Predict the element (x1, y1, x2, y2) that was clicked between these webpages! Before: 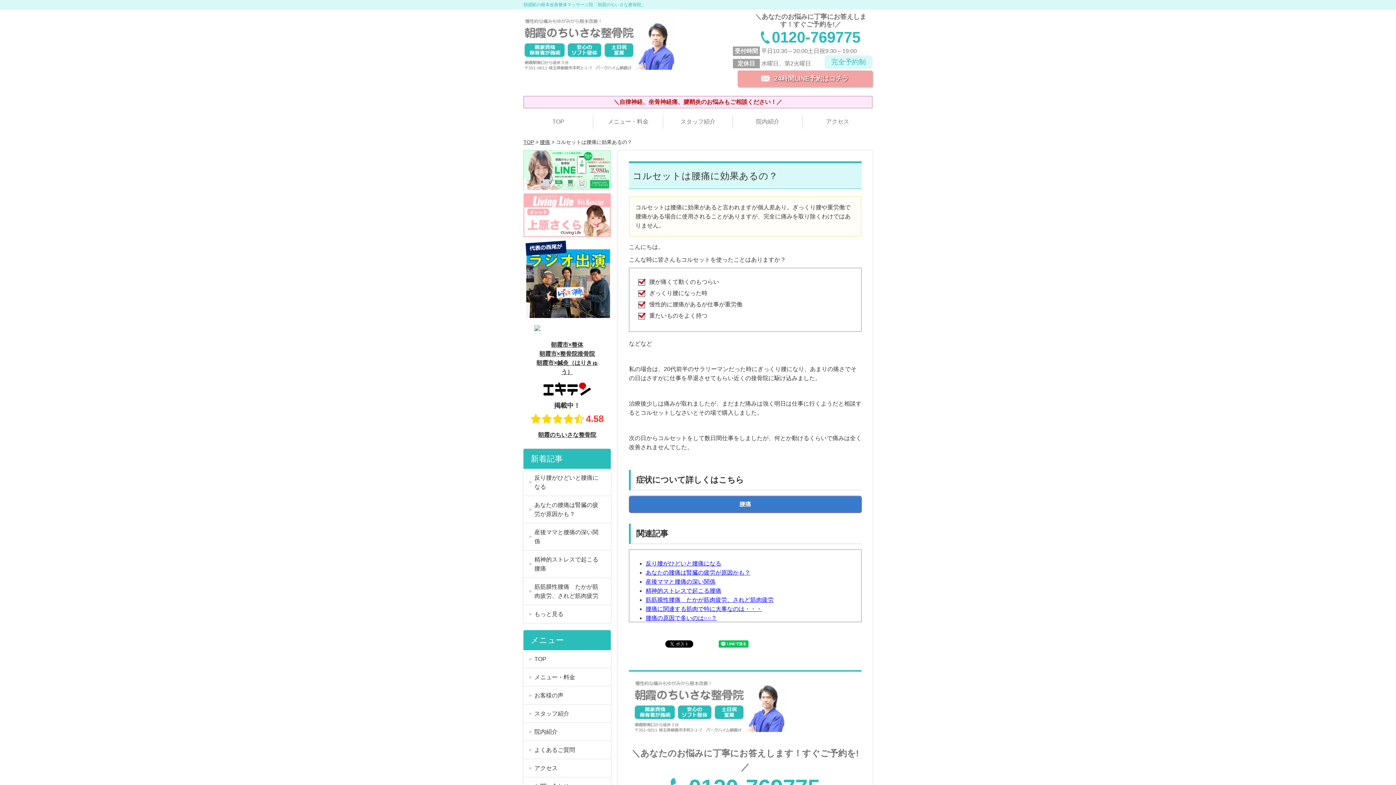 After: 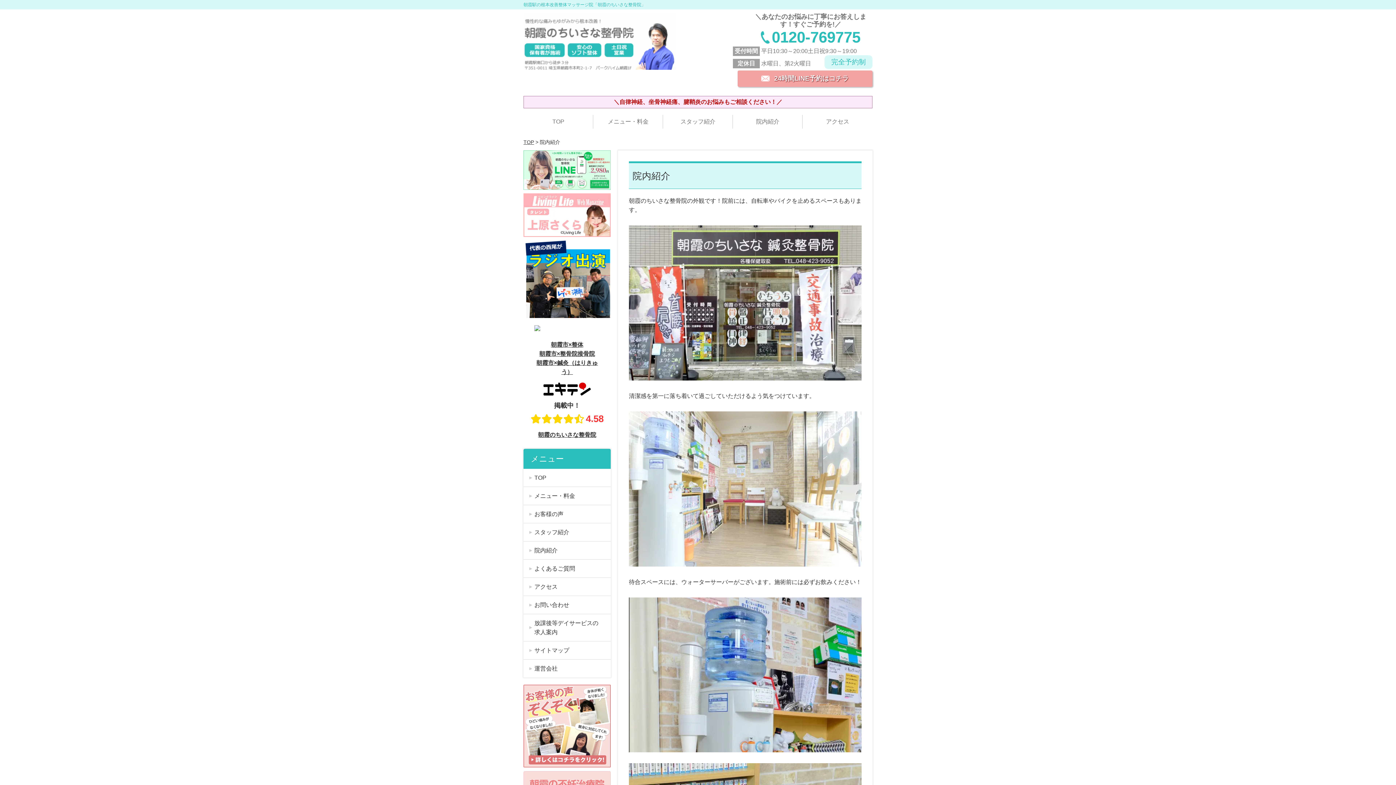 Action: bbox: (523, 723, 610, 741) label: 院内紹介